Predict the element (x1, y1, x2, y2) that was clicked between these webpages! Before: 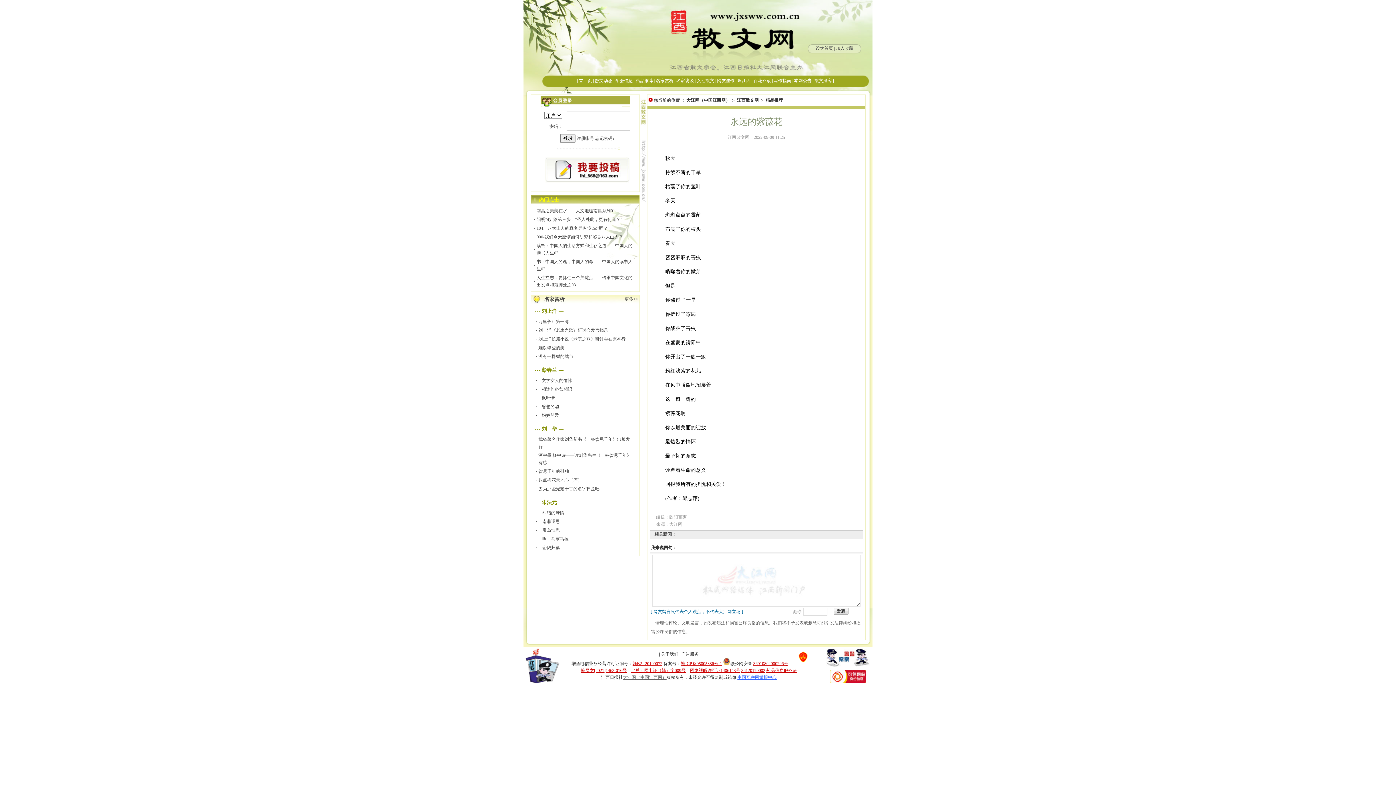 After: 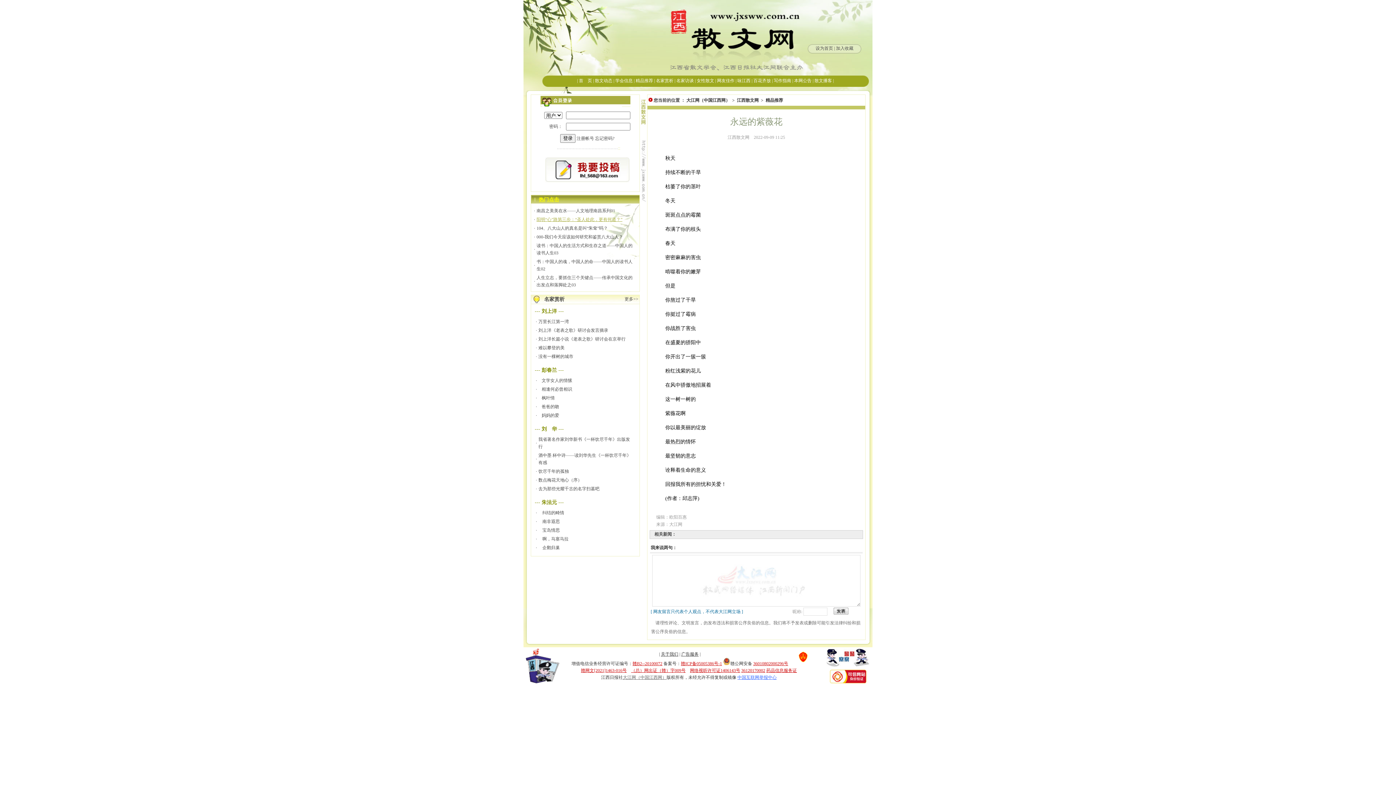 Action: label: 阳明“心”路第三步：“圣人处此，更有何道？” bbox: (536, 217, 622, 222)